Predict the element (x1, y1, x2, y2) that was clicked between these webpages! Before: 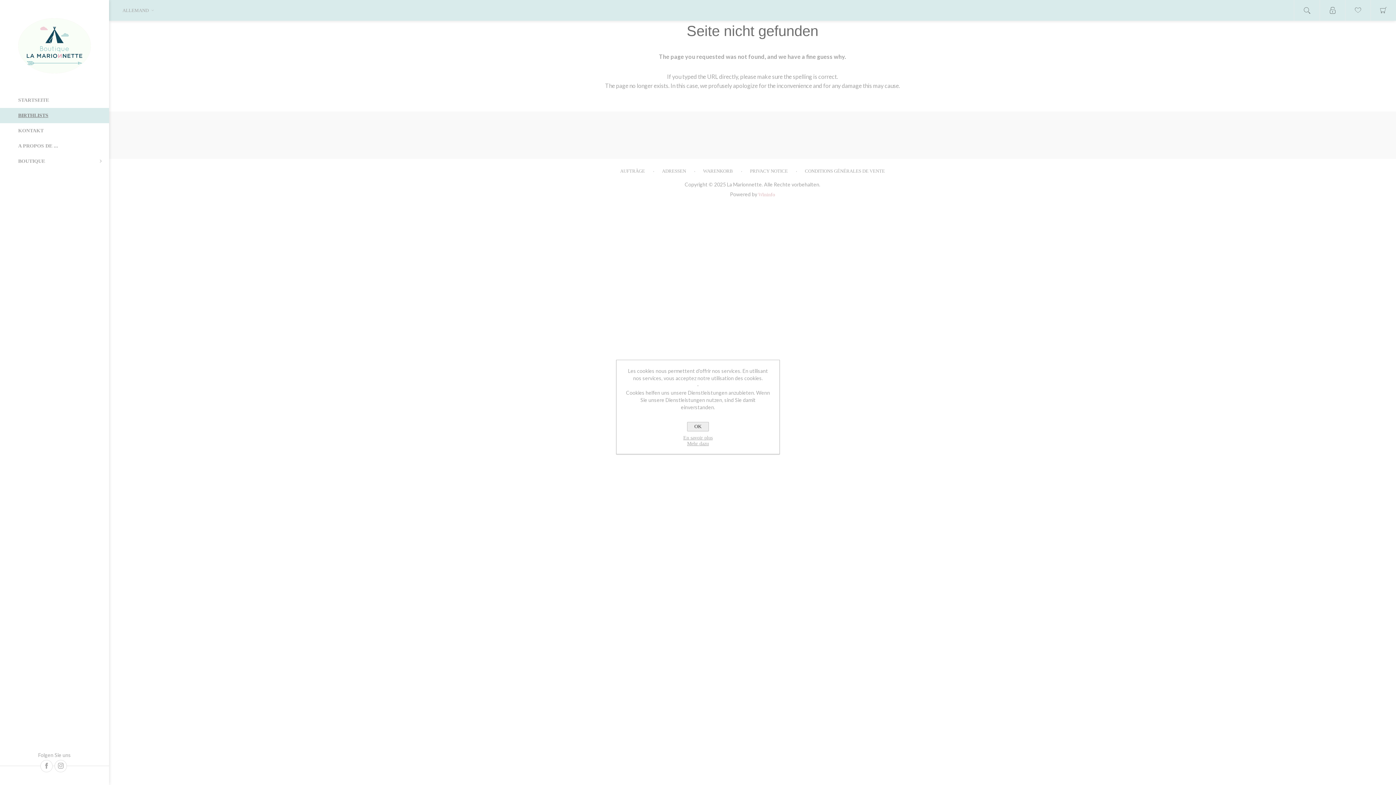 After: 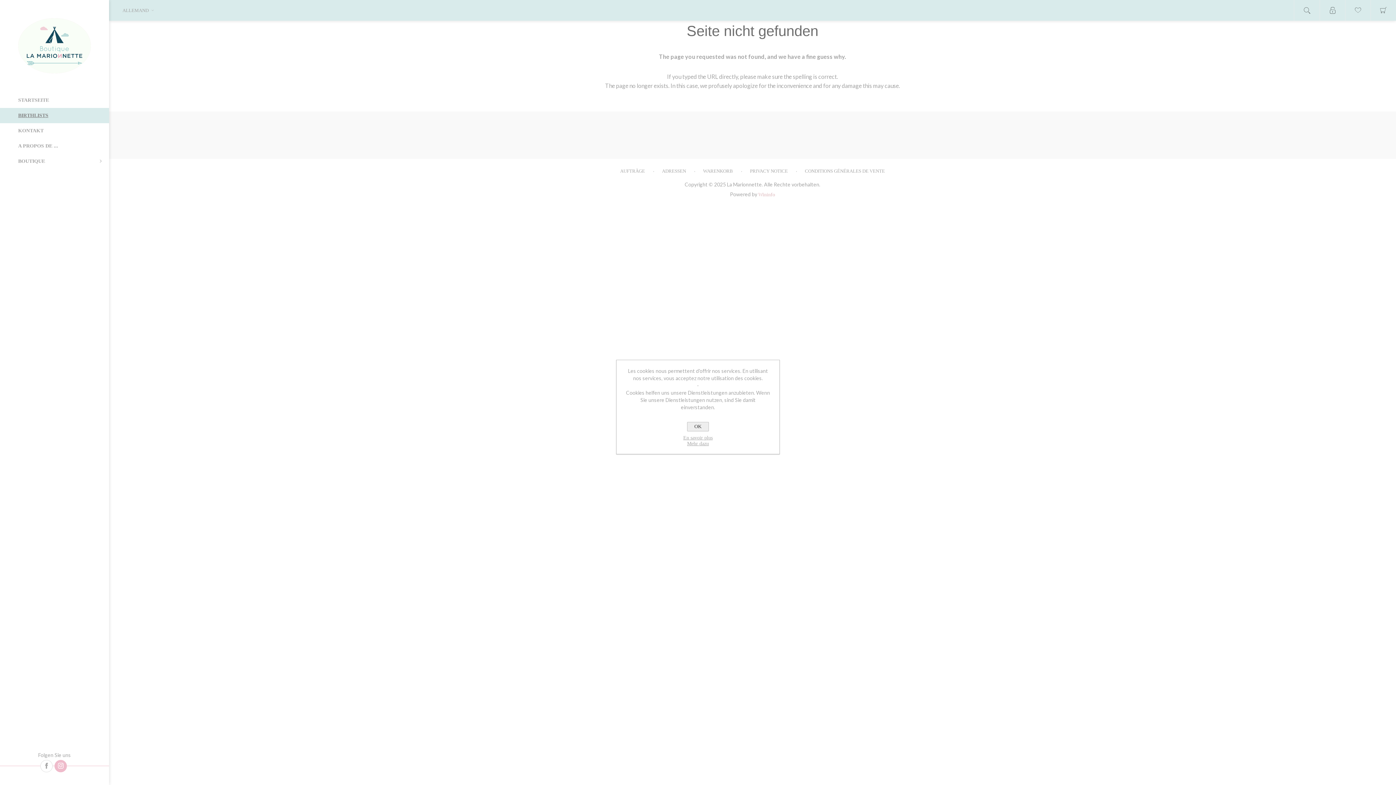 Action: label: sevenspikes.themes.venture.common.footer.followus.instagram bbox: (54, 760, 66, 772)